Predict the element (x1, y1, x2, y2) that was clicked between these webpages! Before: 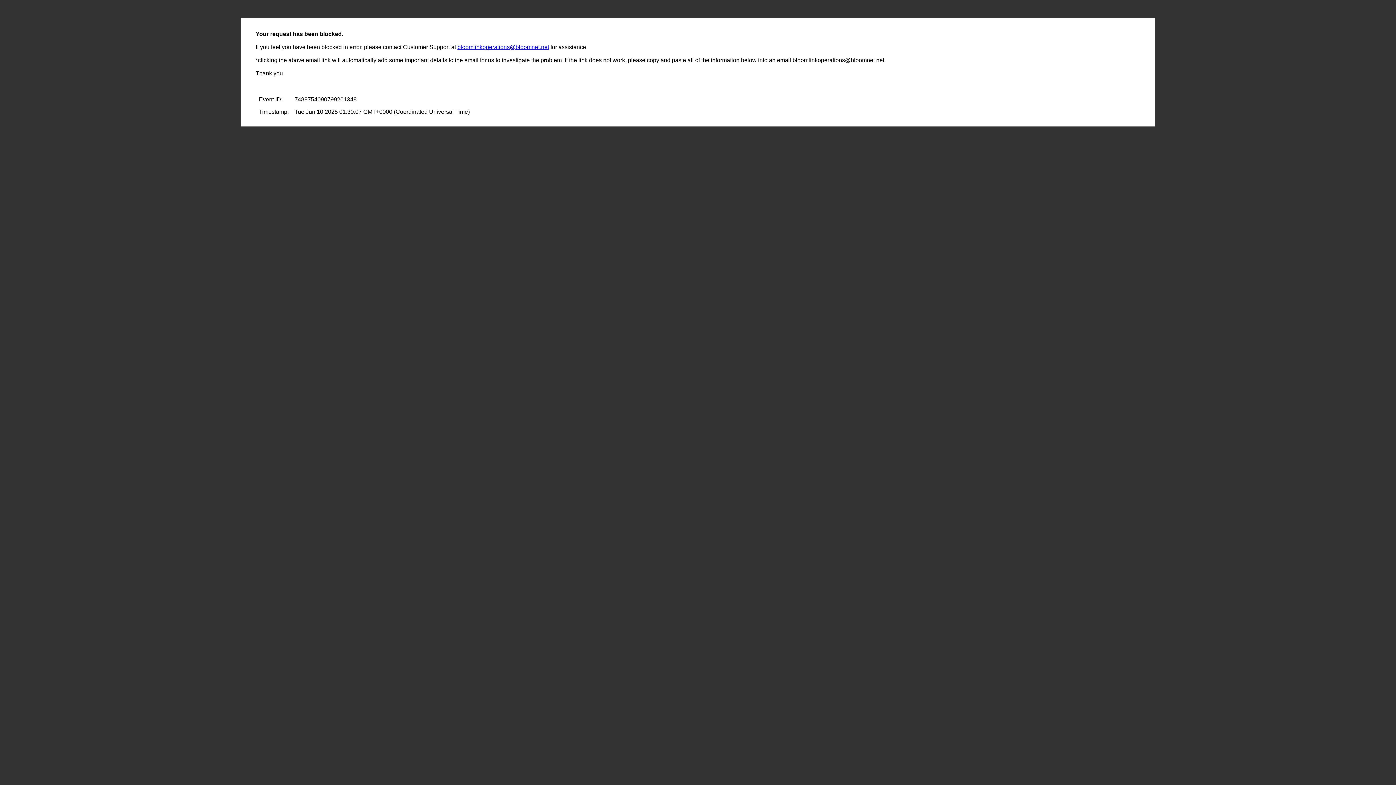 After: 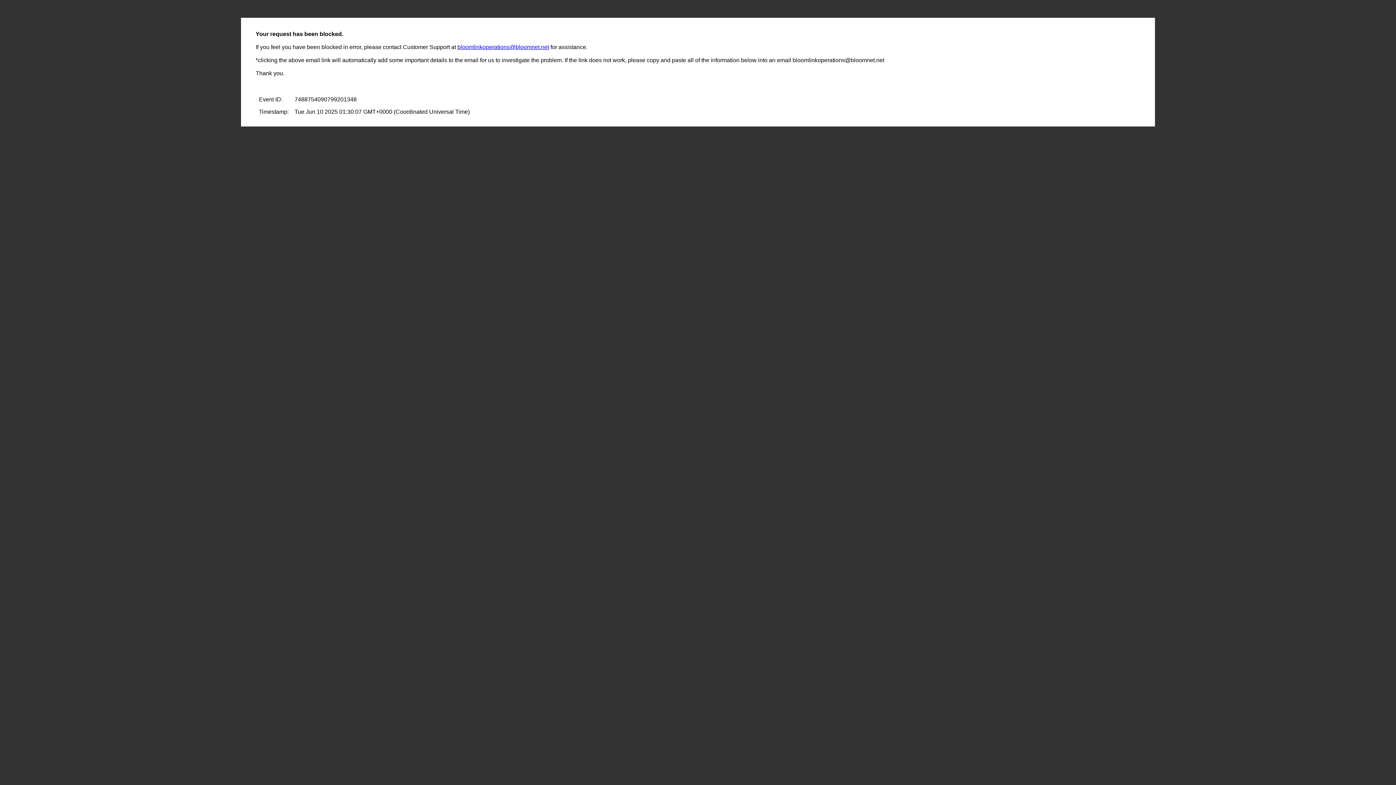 Action: label: bloomlinkoperations@bloomnet.net bbox: (457, 44, 549, 50)